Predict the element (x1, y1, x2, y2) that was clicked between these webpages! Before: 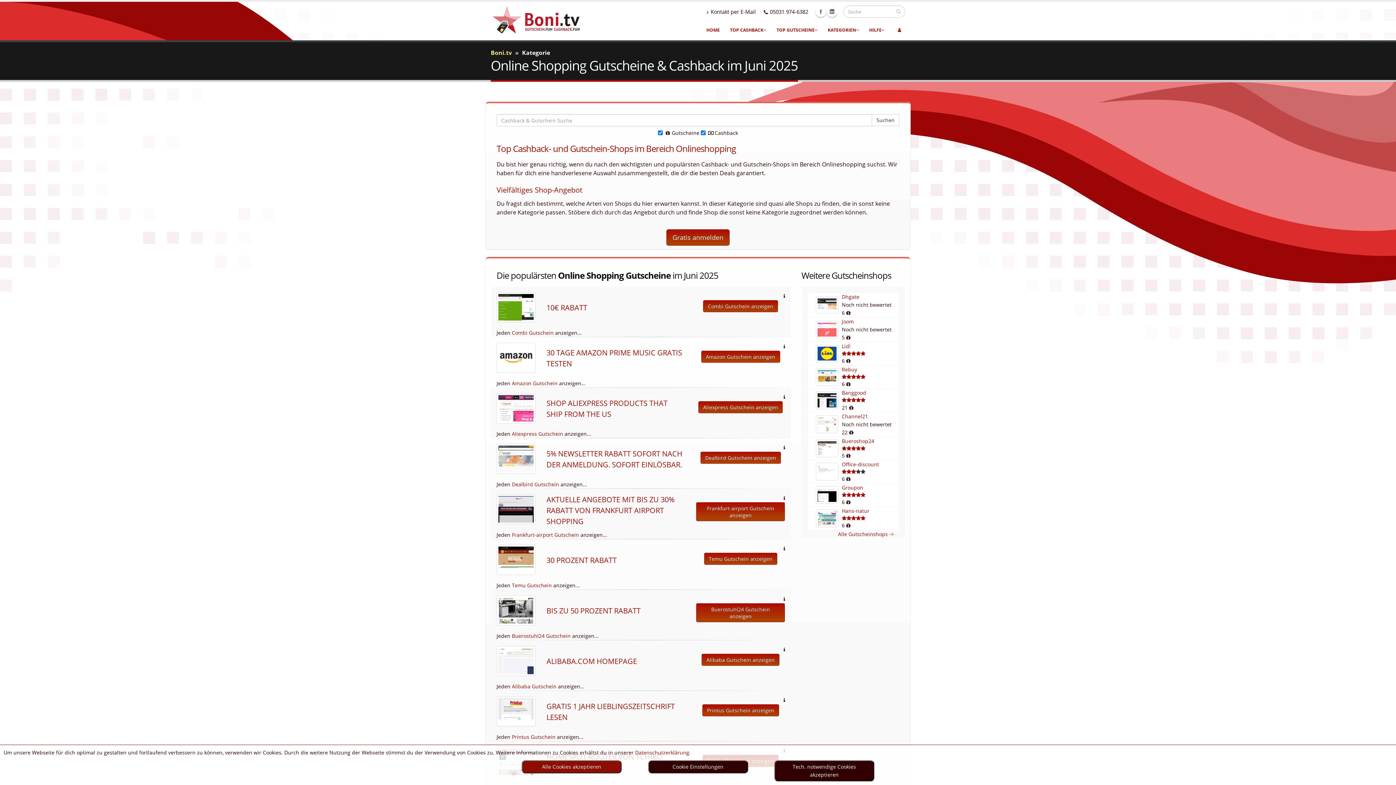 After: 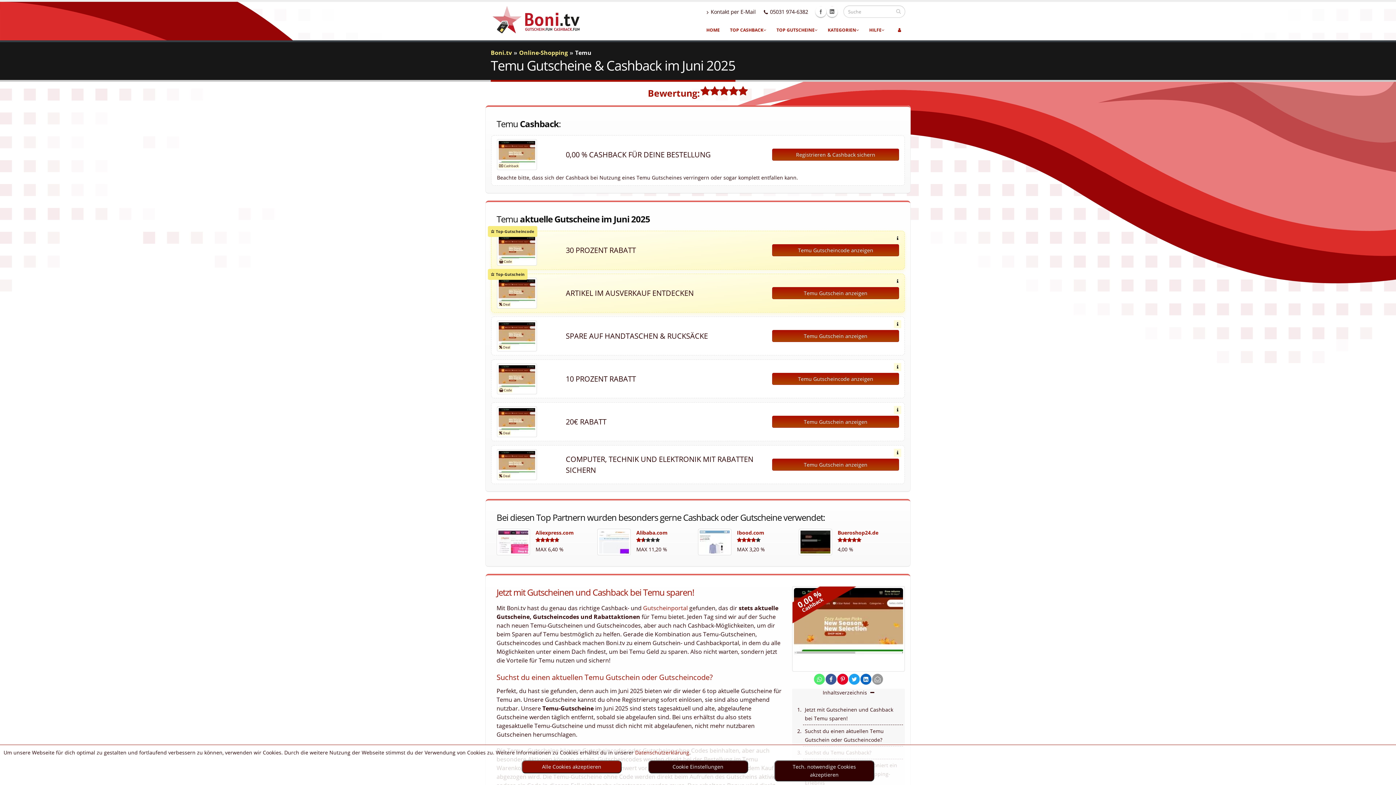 Action: label: Temu Gutschein bbox: (512, 582, 552, 589)